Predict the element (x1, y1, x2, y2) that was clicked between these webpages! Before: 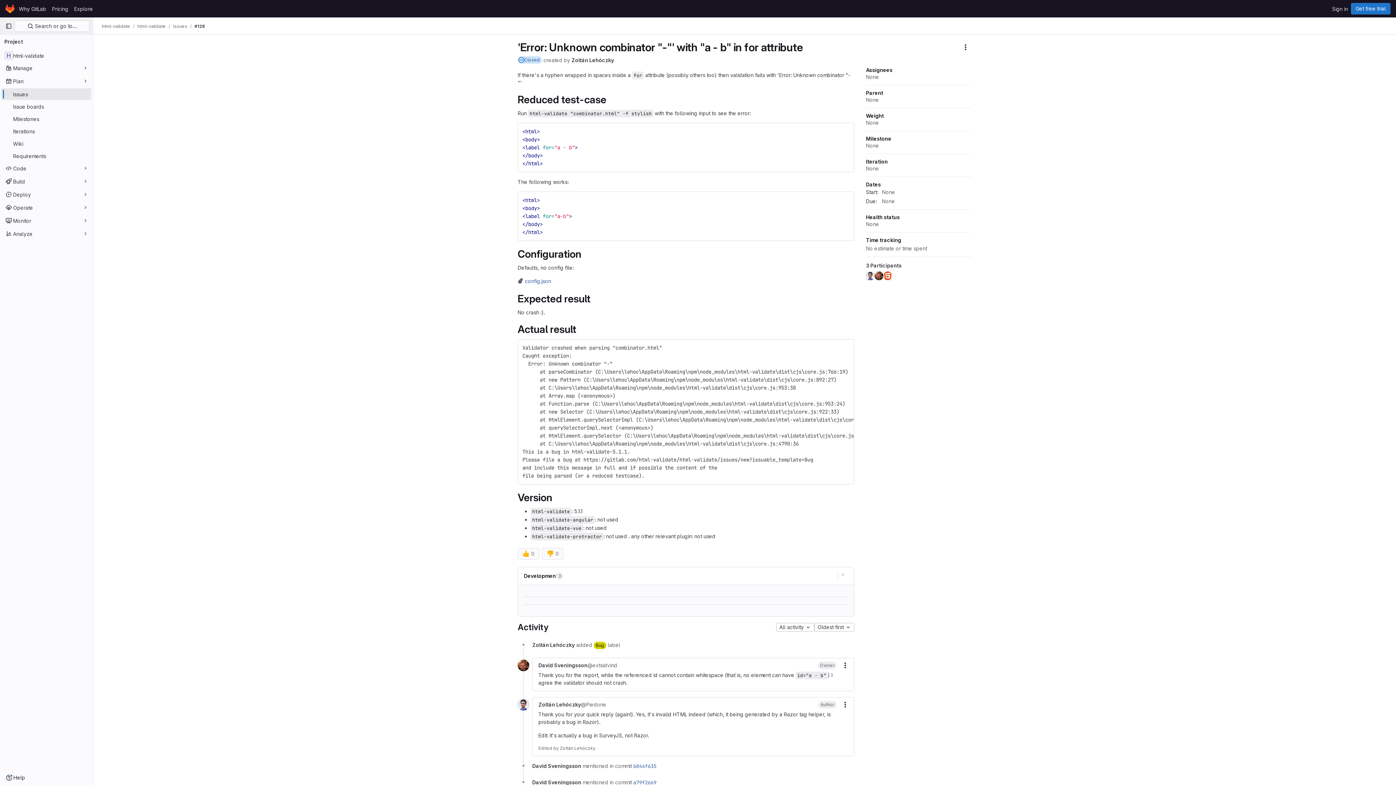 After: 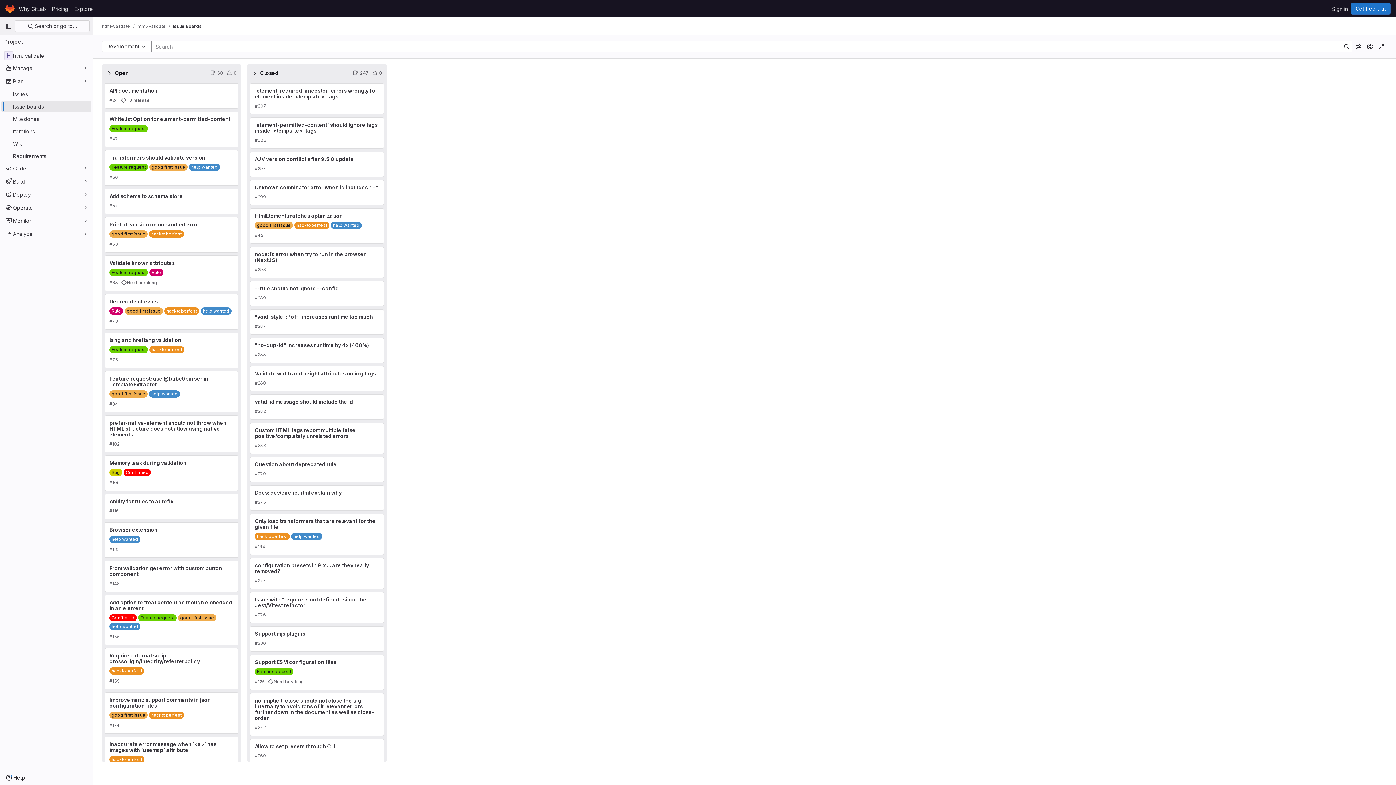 Action: label: Issue boards bbox: (1, 100, 91, 112)